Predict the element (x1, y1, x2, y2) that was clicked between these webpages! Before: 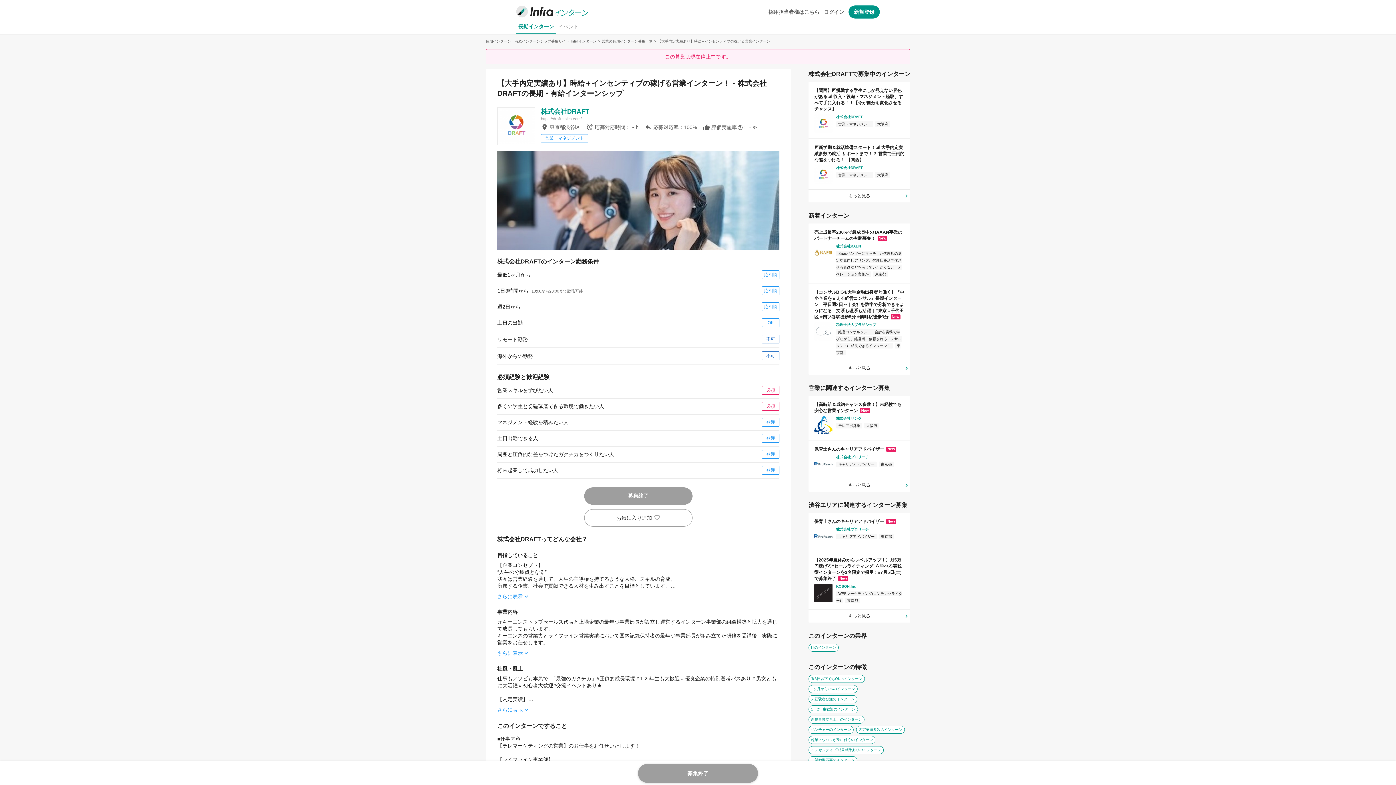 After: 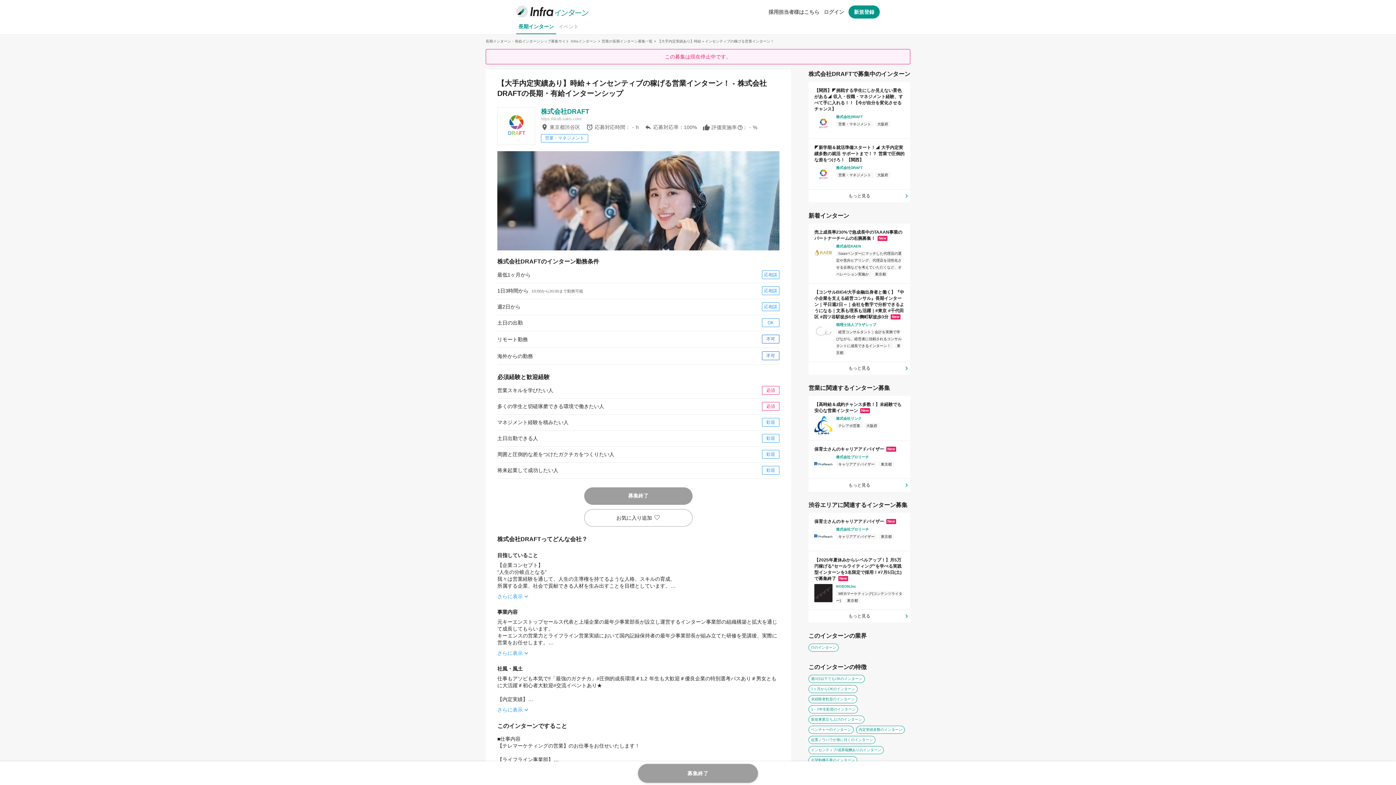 Action: bbox: (497, 106, 534, 146)